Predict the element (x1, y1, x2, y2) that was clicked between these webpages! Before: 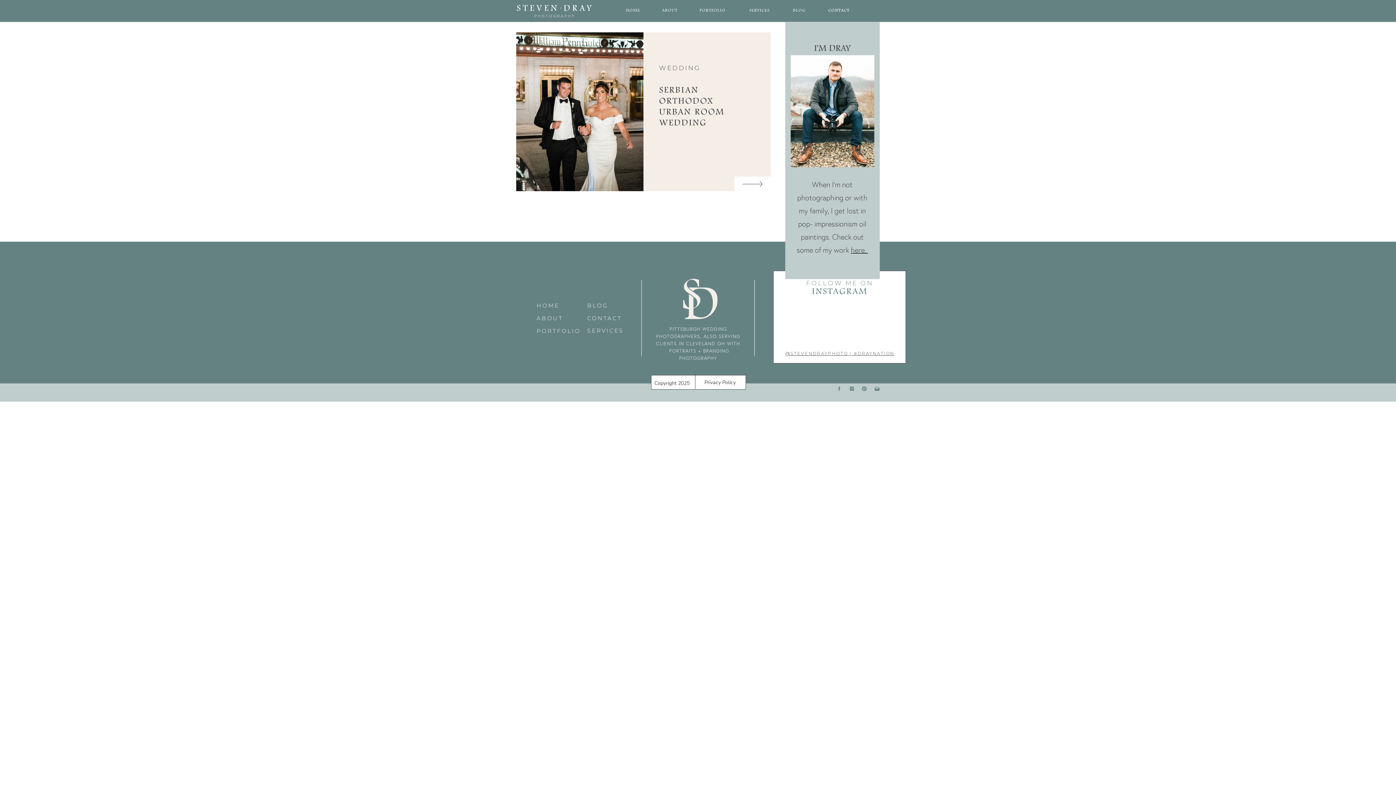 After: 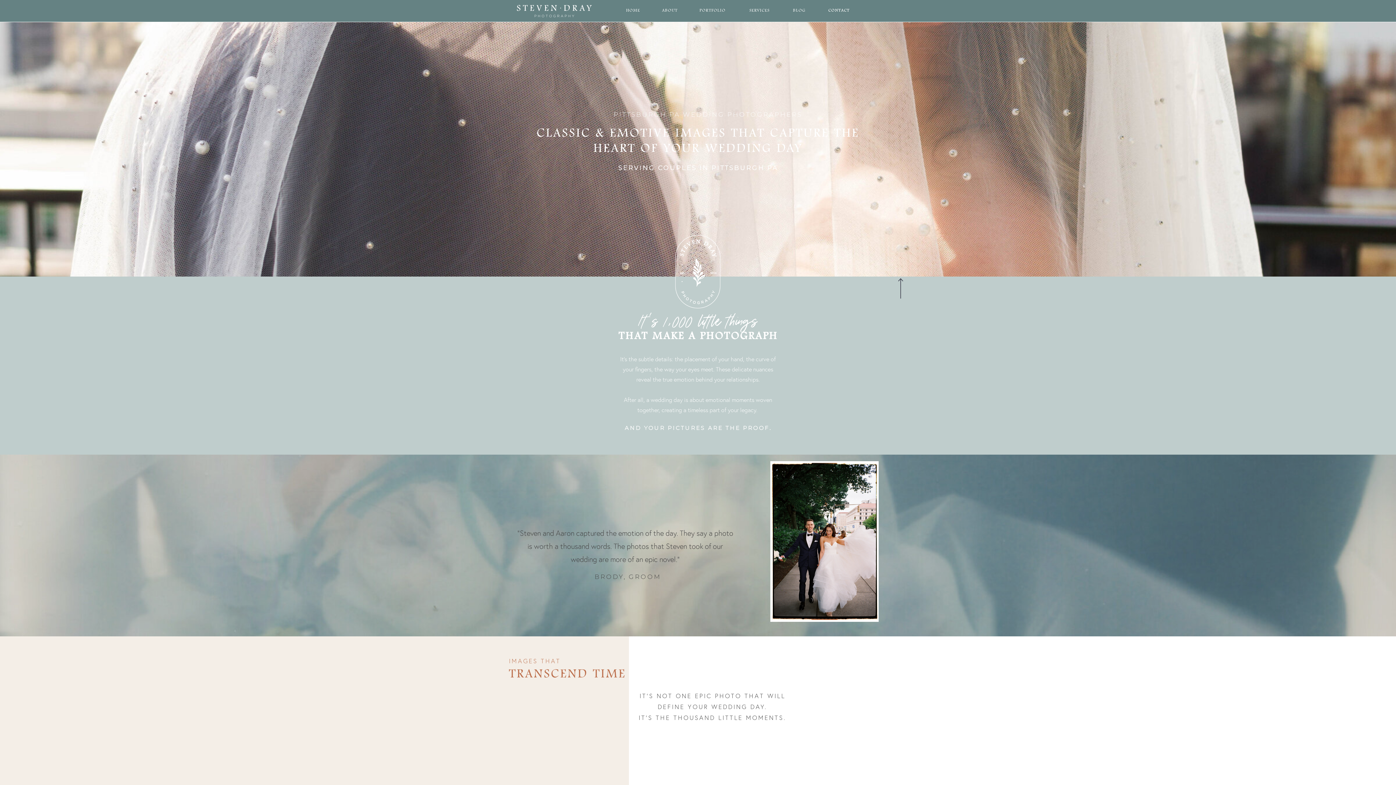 Action: bbox: (536, 300, 576, 307) label: HOME